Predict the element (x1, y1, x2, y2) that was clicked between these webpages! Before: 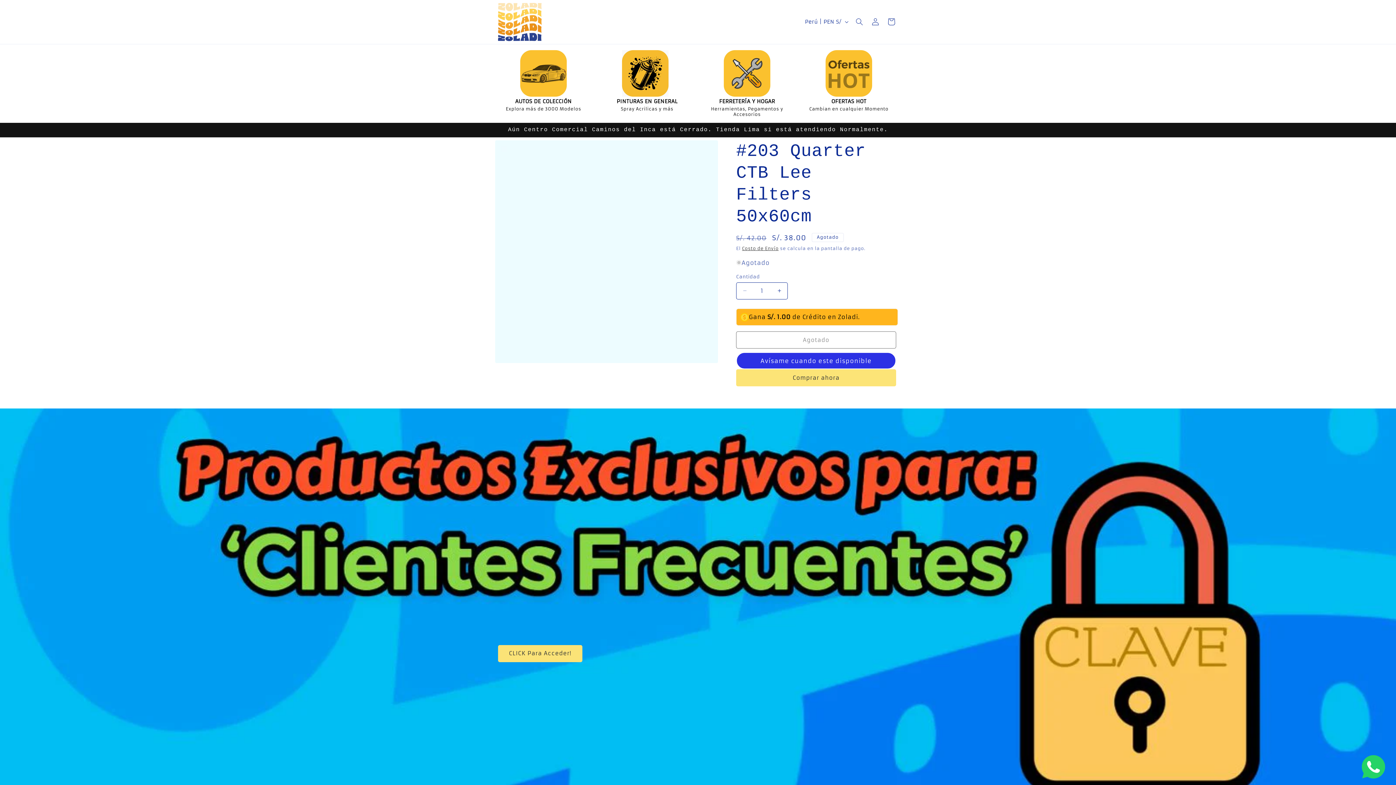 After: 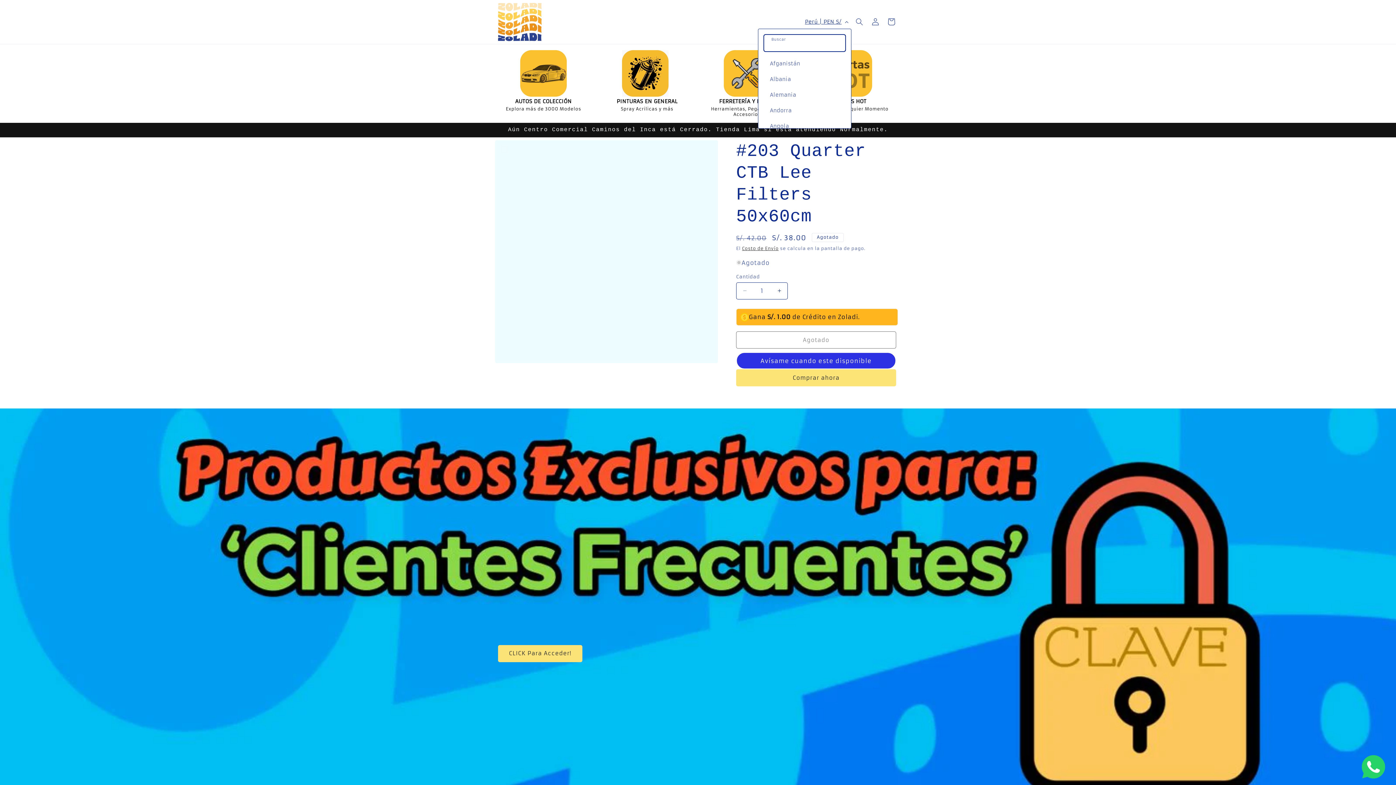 Action: bbox: (800, 15, 851, 28) label: Perú | PEN S/